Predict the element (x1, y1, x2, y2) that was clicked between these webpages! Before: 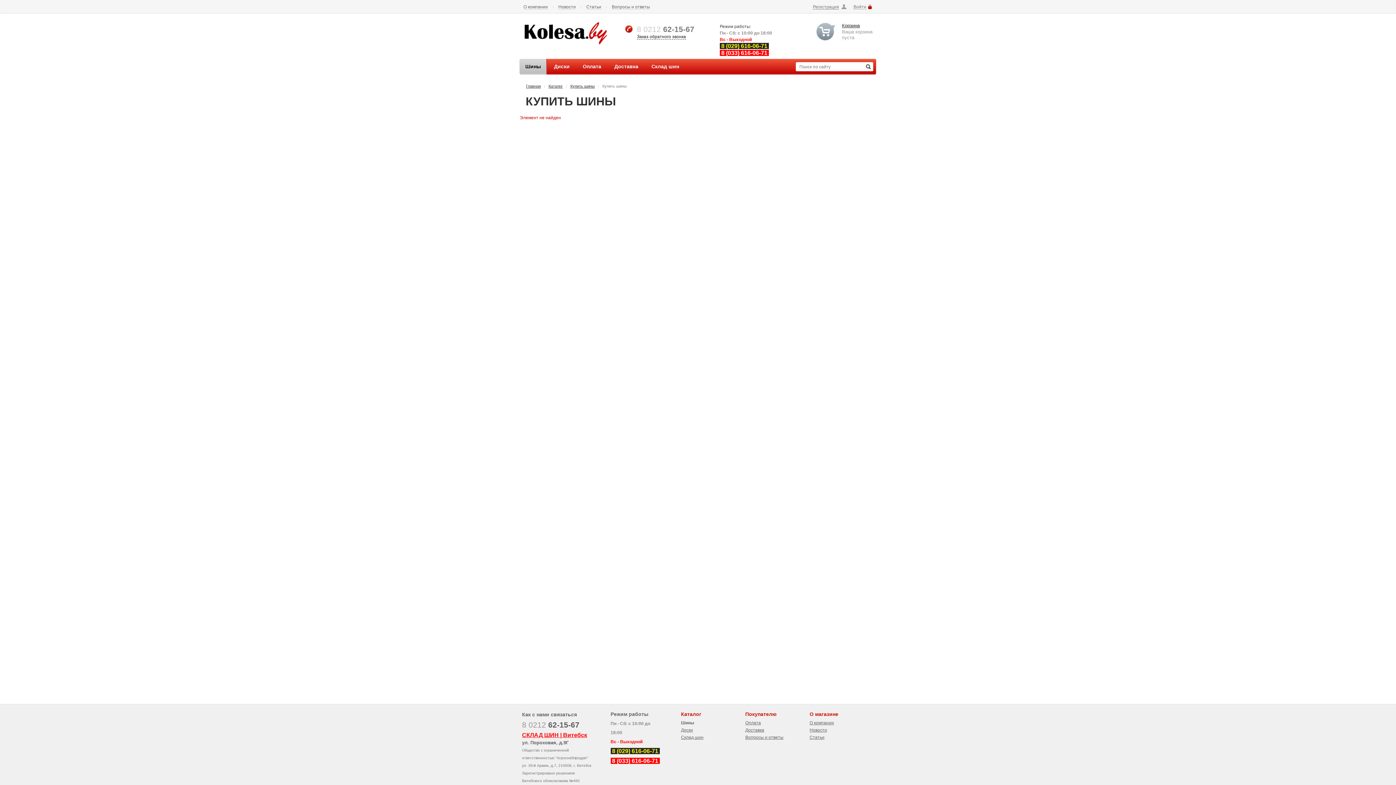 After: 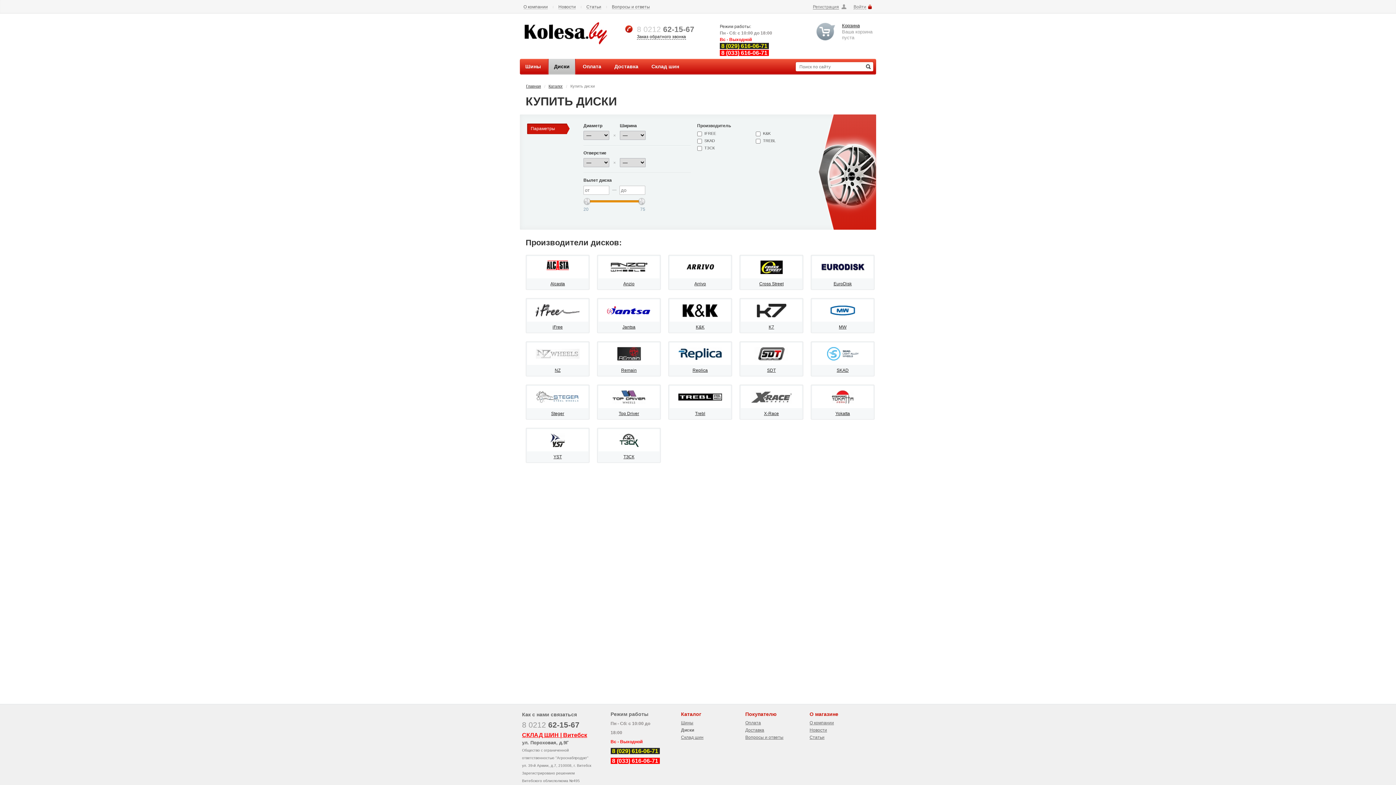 Action: bbox: (548, 58, 576, 74) label: Диски